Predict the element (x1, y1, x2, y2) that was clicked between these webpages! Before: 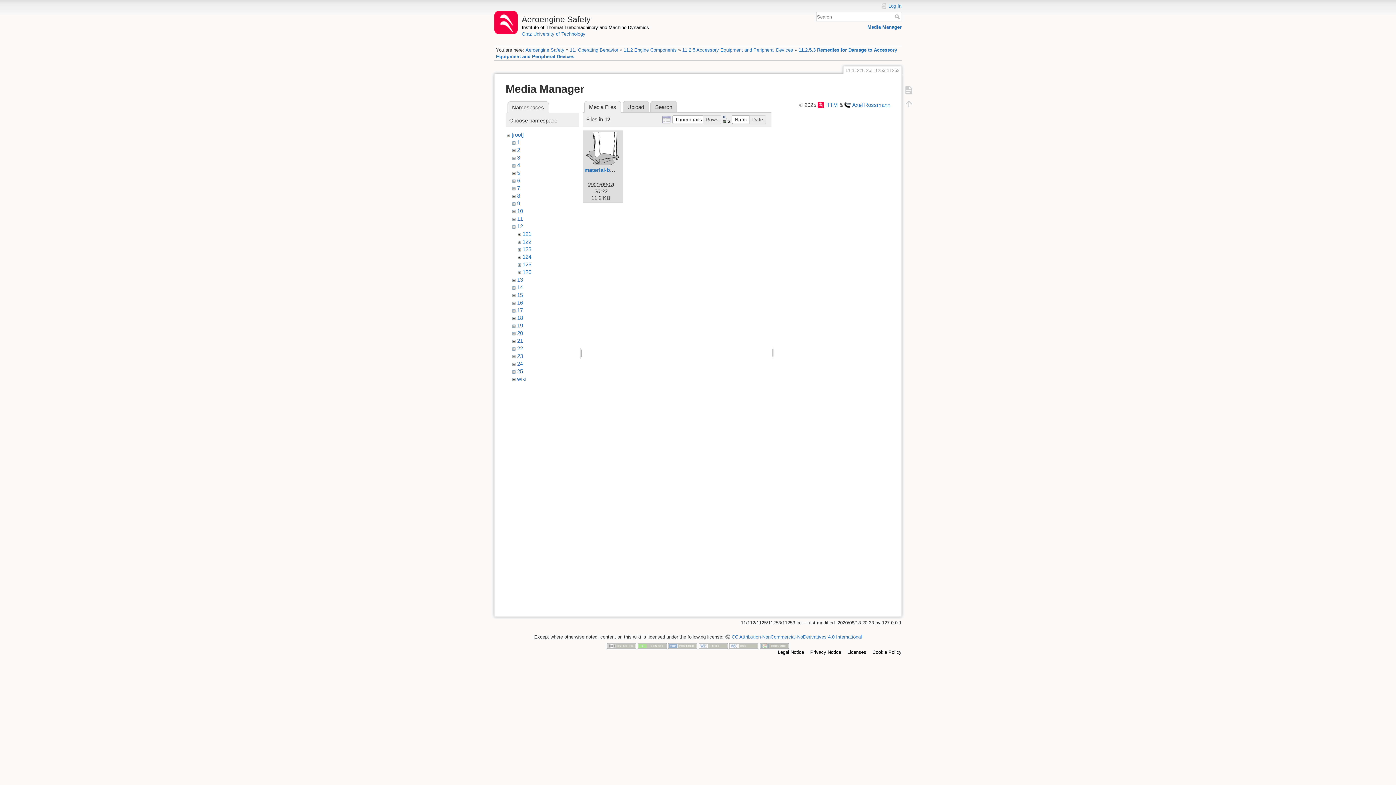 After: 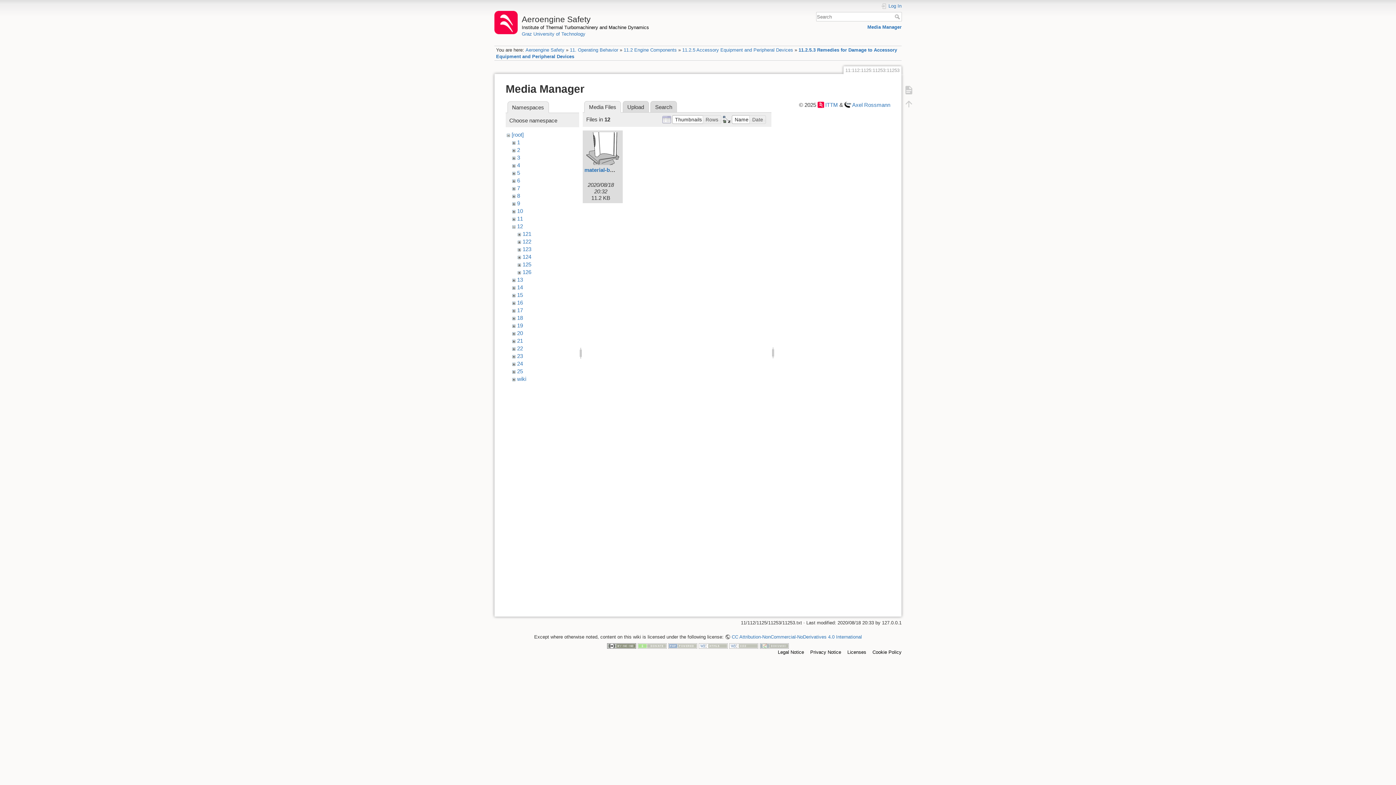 Action: bbox: (607, 643, 636, 648)